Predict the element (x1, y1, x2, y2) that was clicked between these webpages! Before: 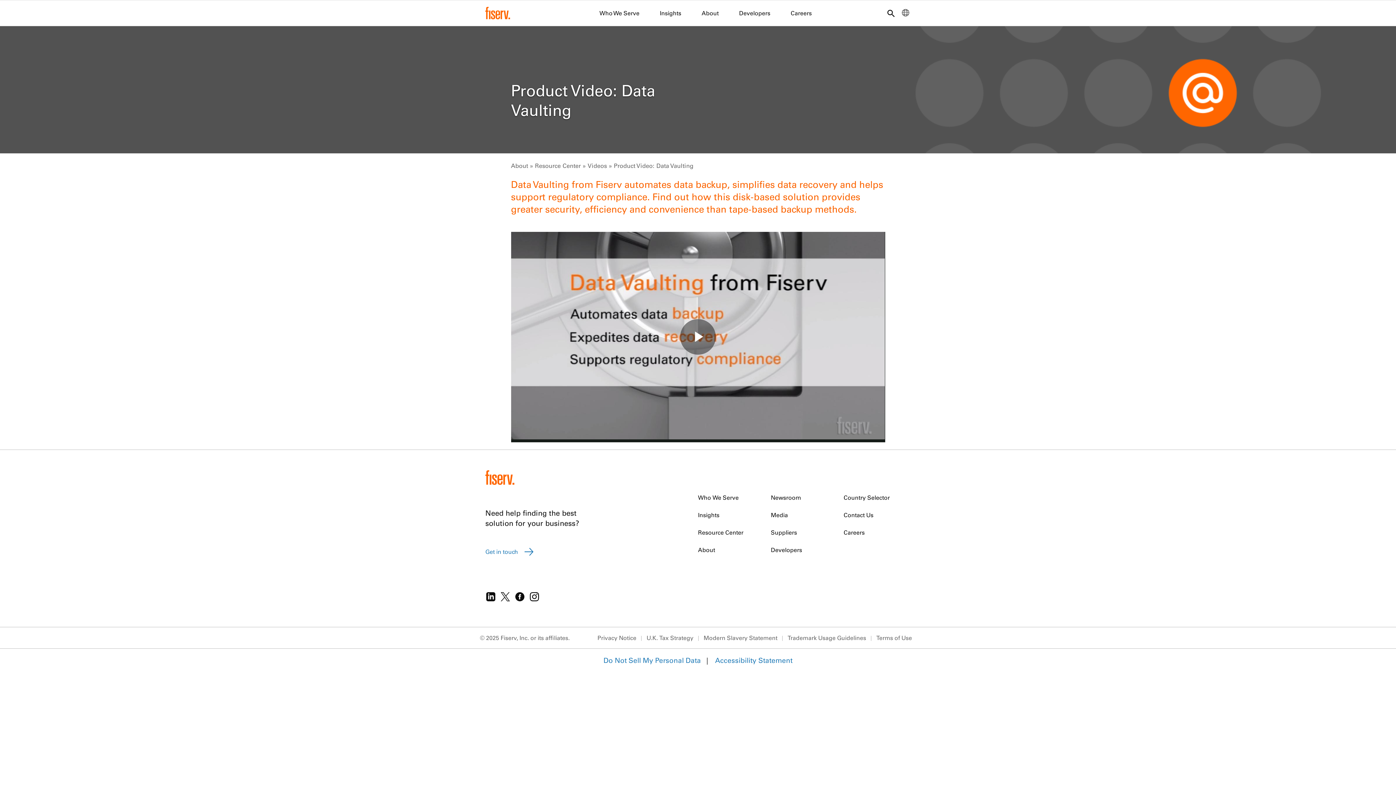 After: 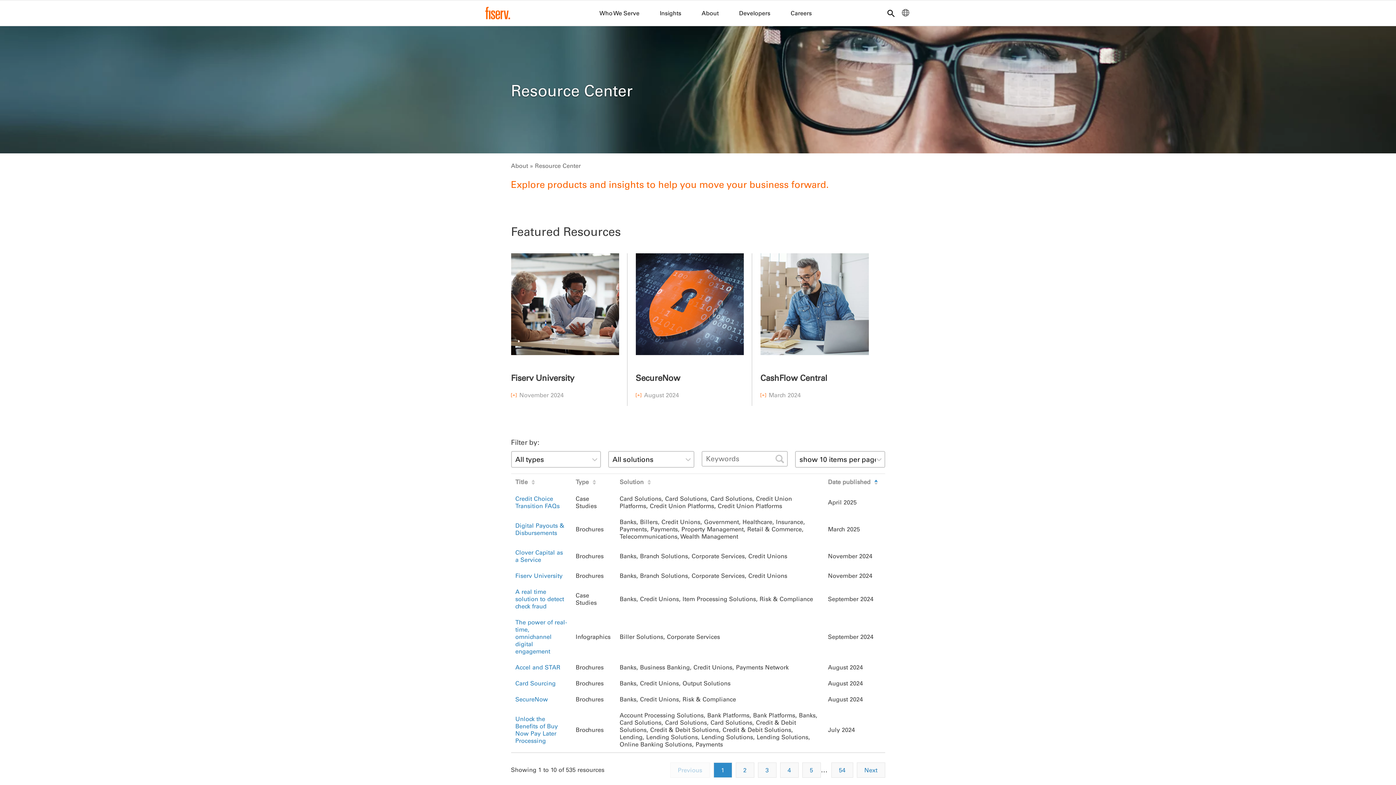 Action: bbox: (698, 528, 743, 536) label: Resource Center